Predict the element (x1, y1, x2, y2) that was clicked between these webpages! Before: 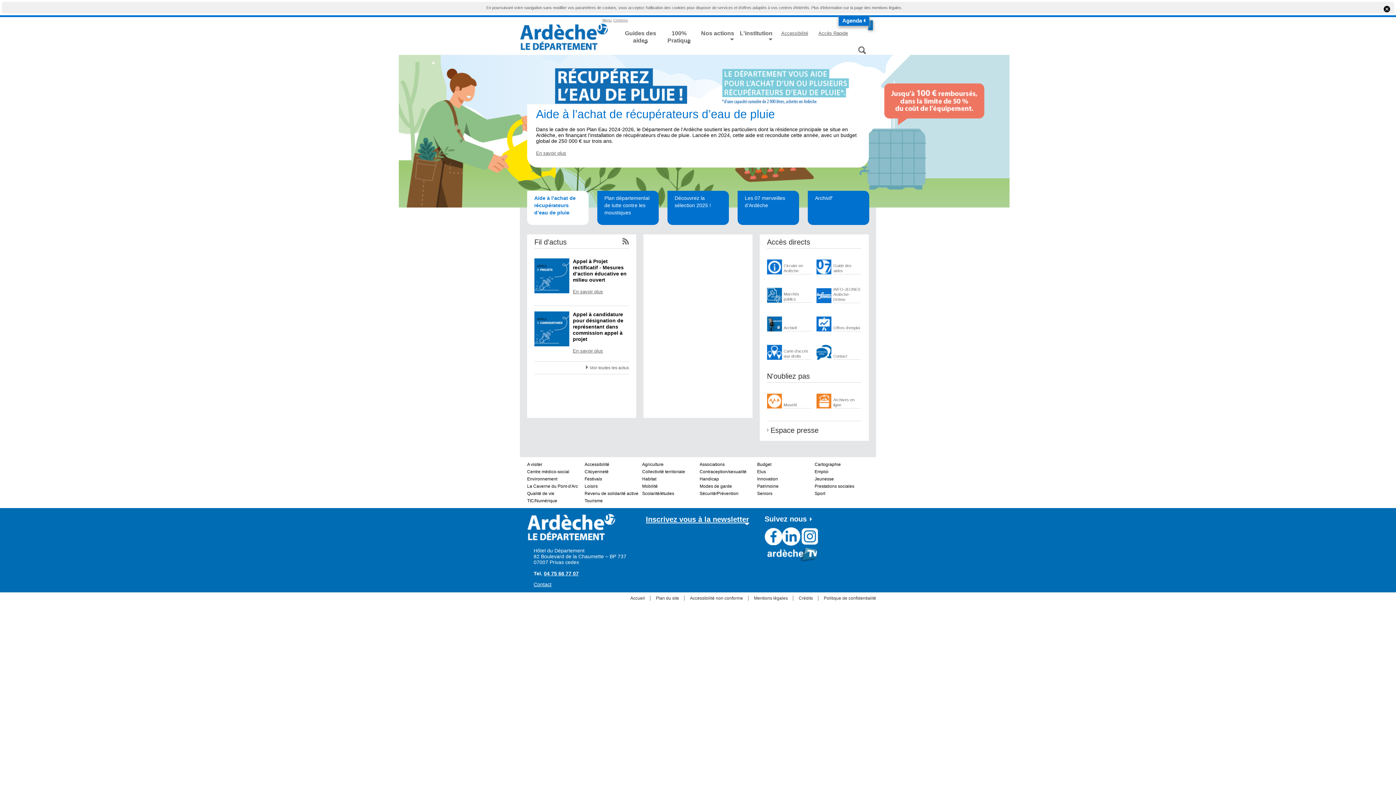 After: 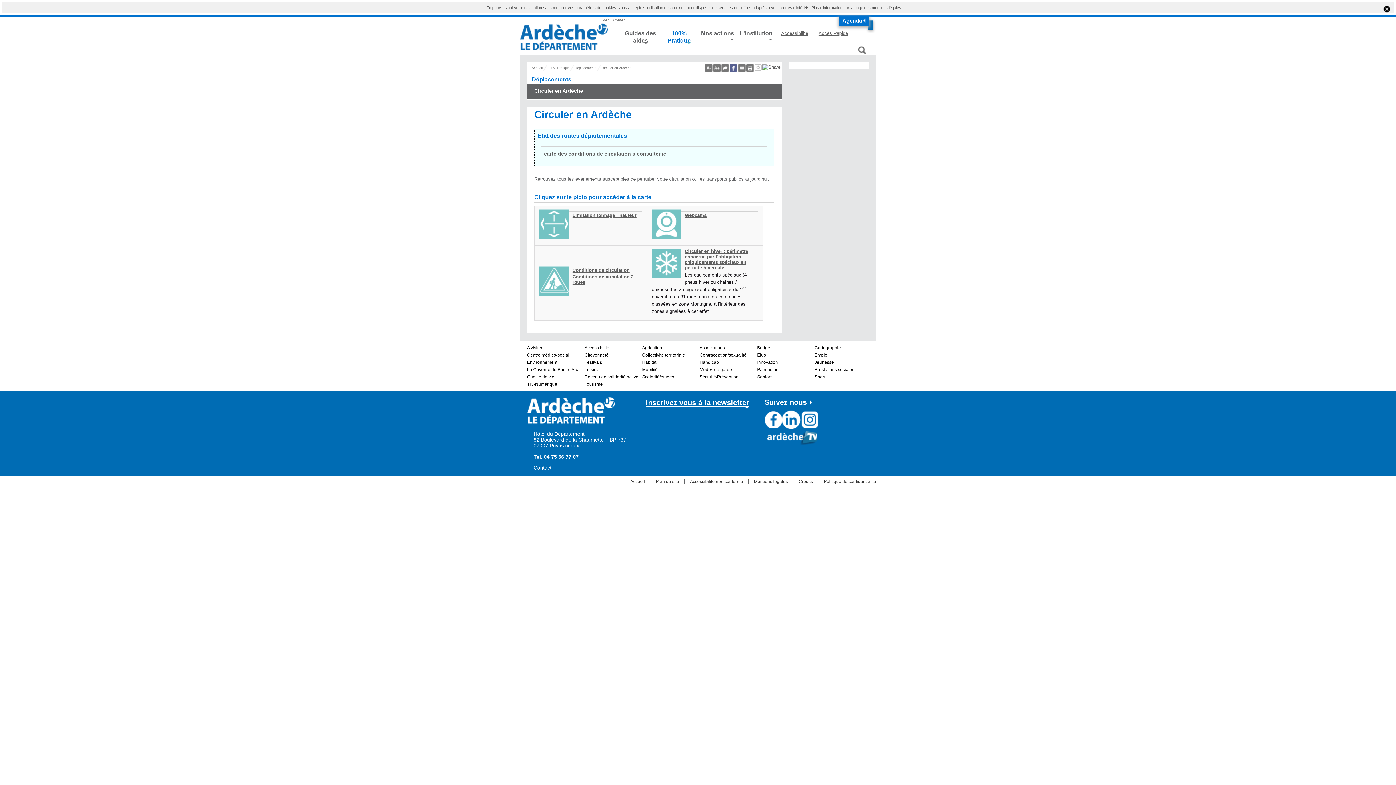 Action: label: 	Circuler en Ardèche bbox: (767, 270, 811, 275)